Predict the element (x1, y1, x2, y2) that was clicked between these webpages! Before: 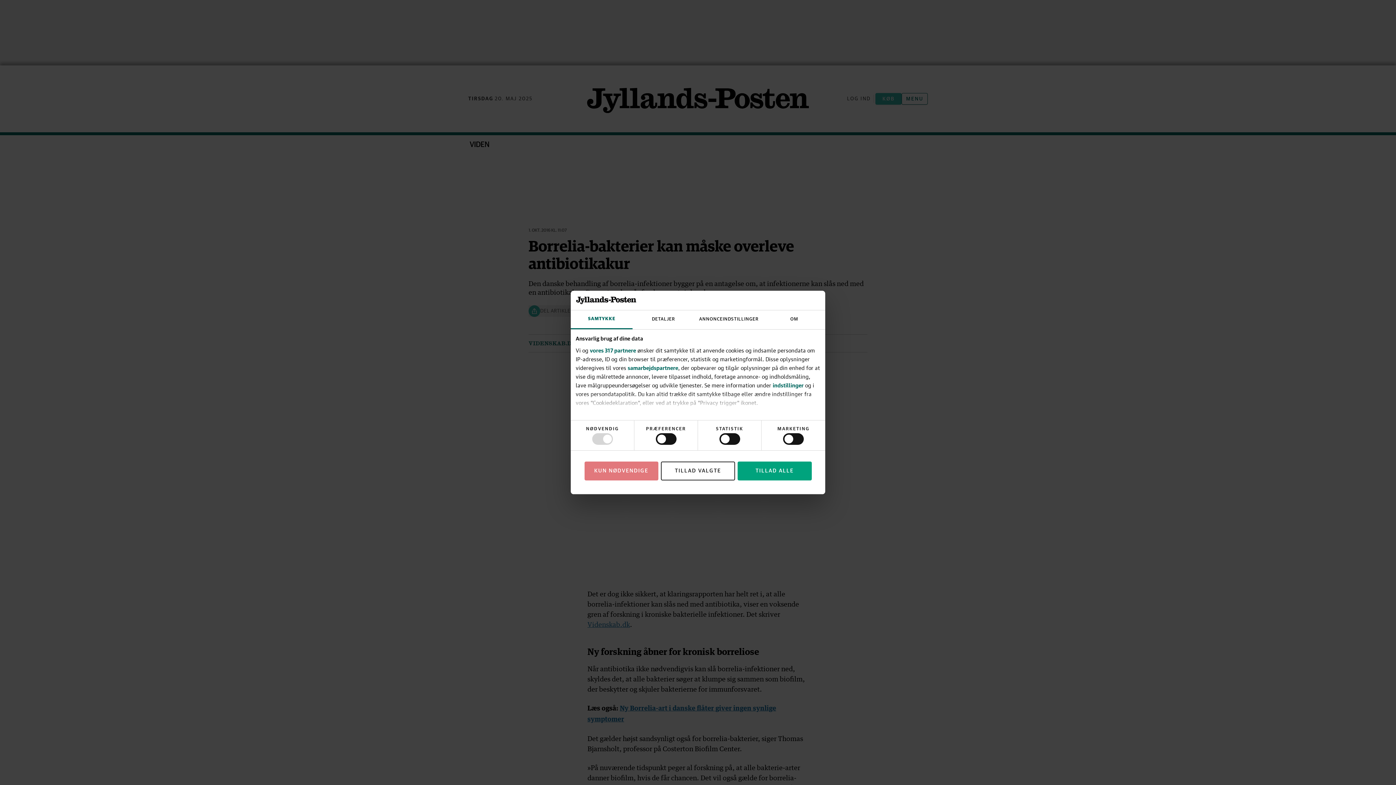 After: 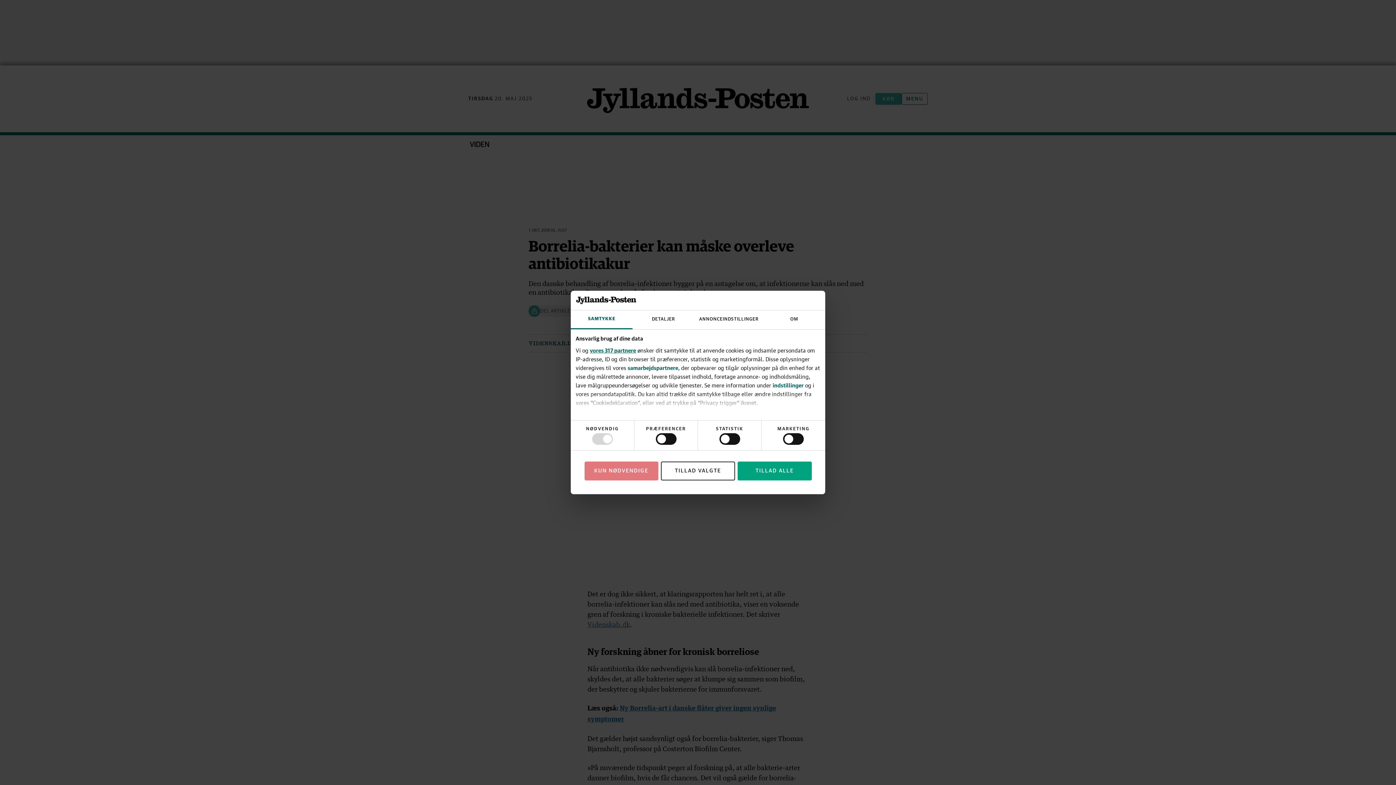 Action: bbox: (590, 347, 636, 353) label: vores 317 partnere